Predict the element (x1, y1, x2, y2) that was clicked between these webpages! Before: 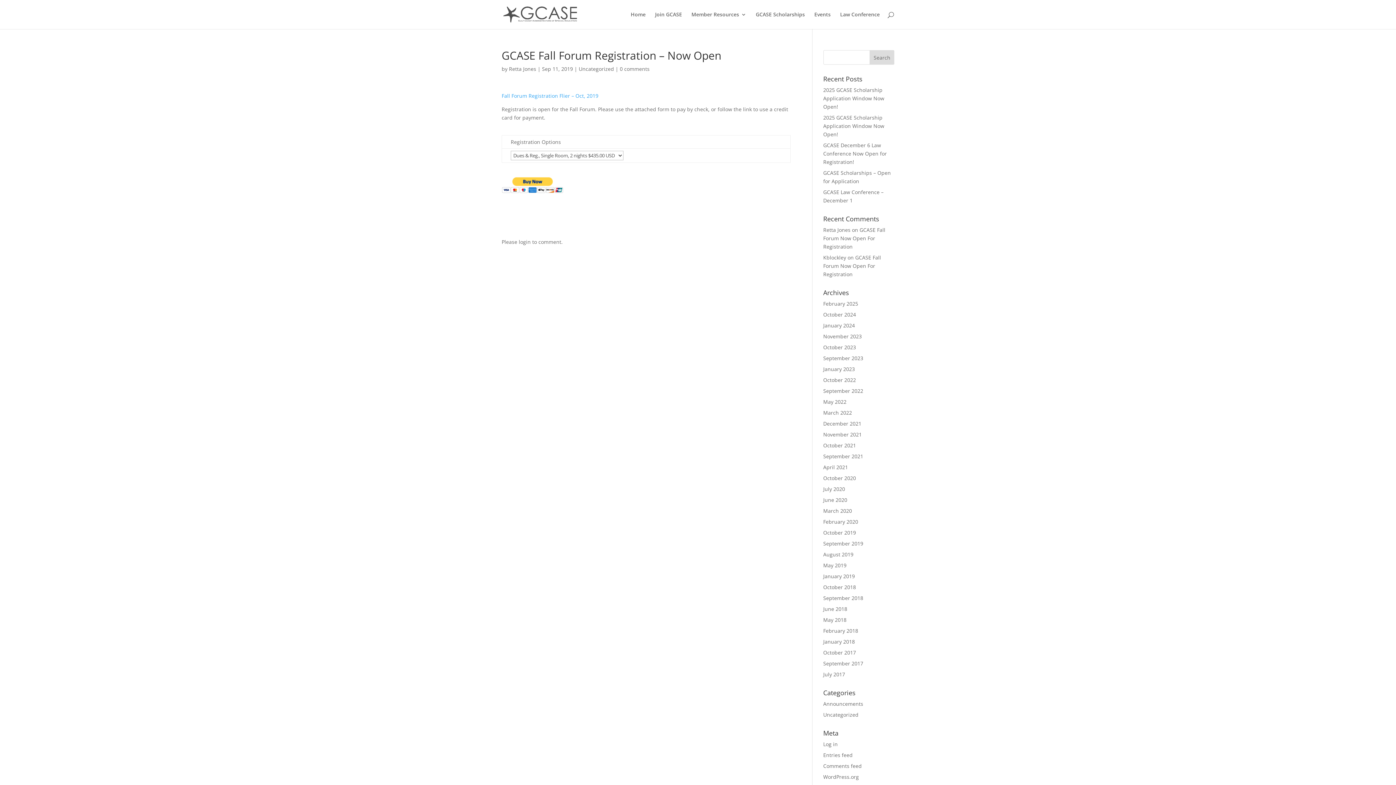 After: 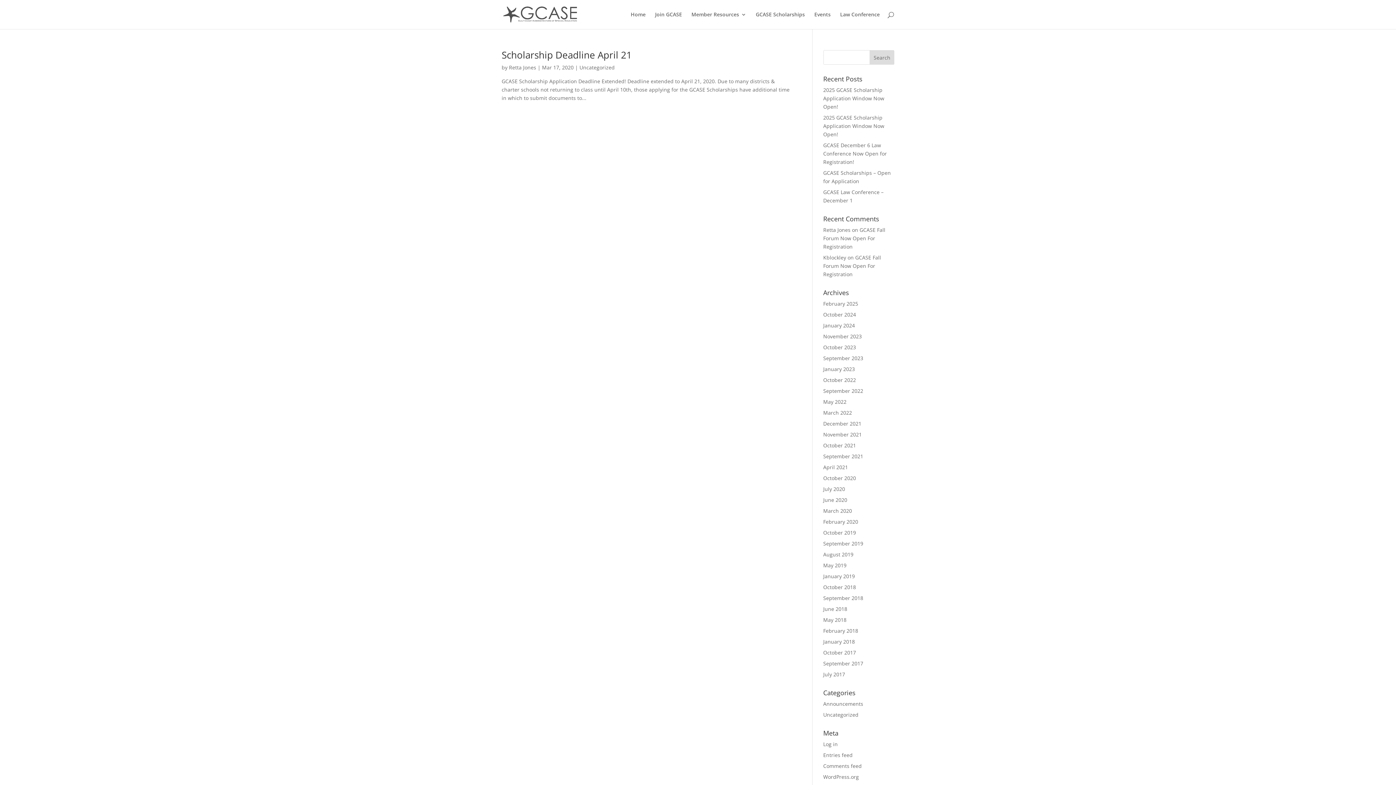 Action: label: March 2020 bbox: (823, 507, 852, 514)